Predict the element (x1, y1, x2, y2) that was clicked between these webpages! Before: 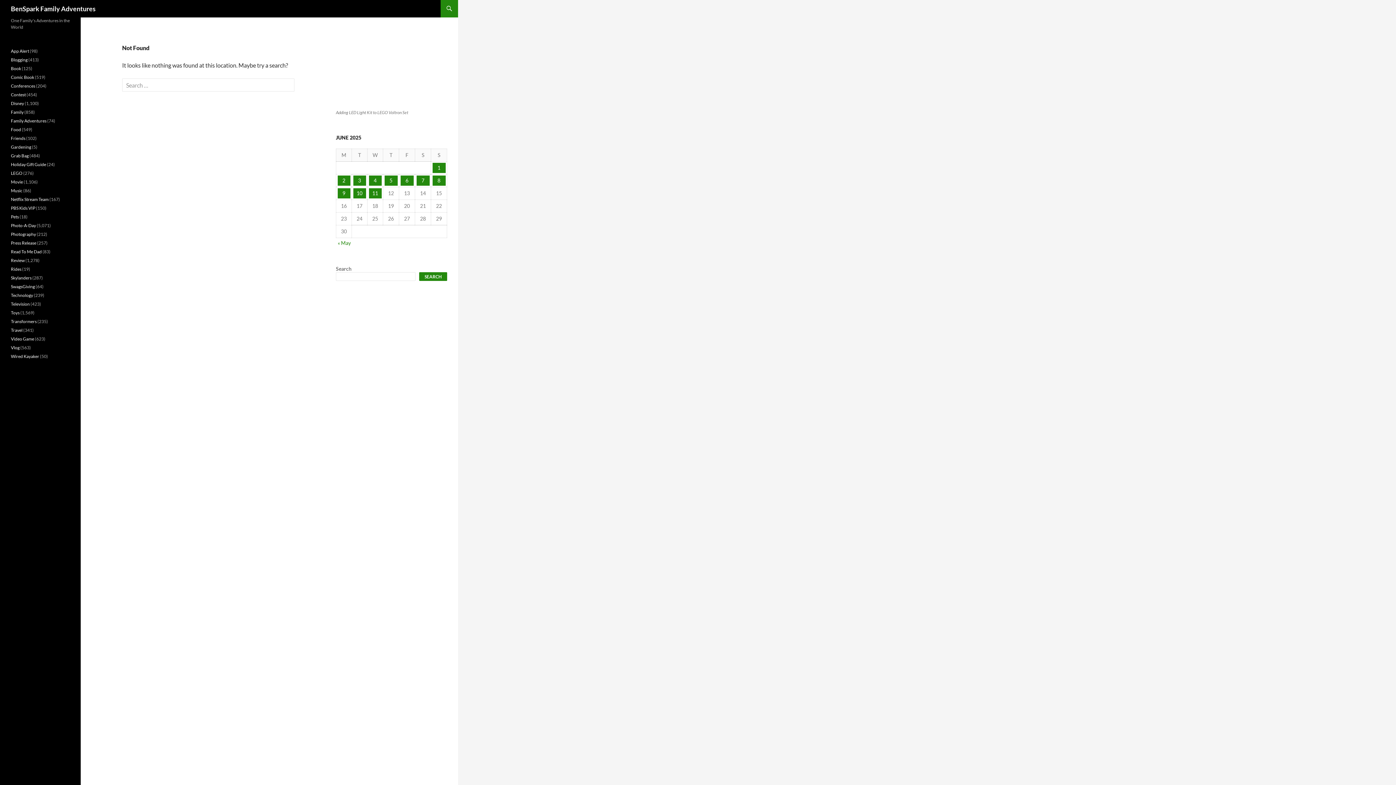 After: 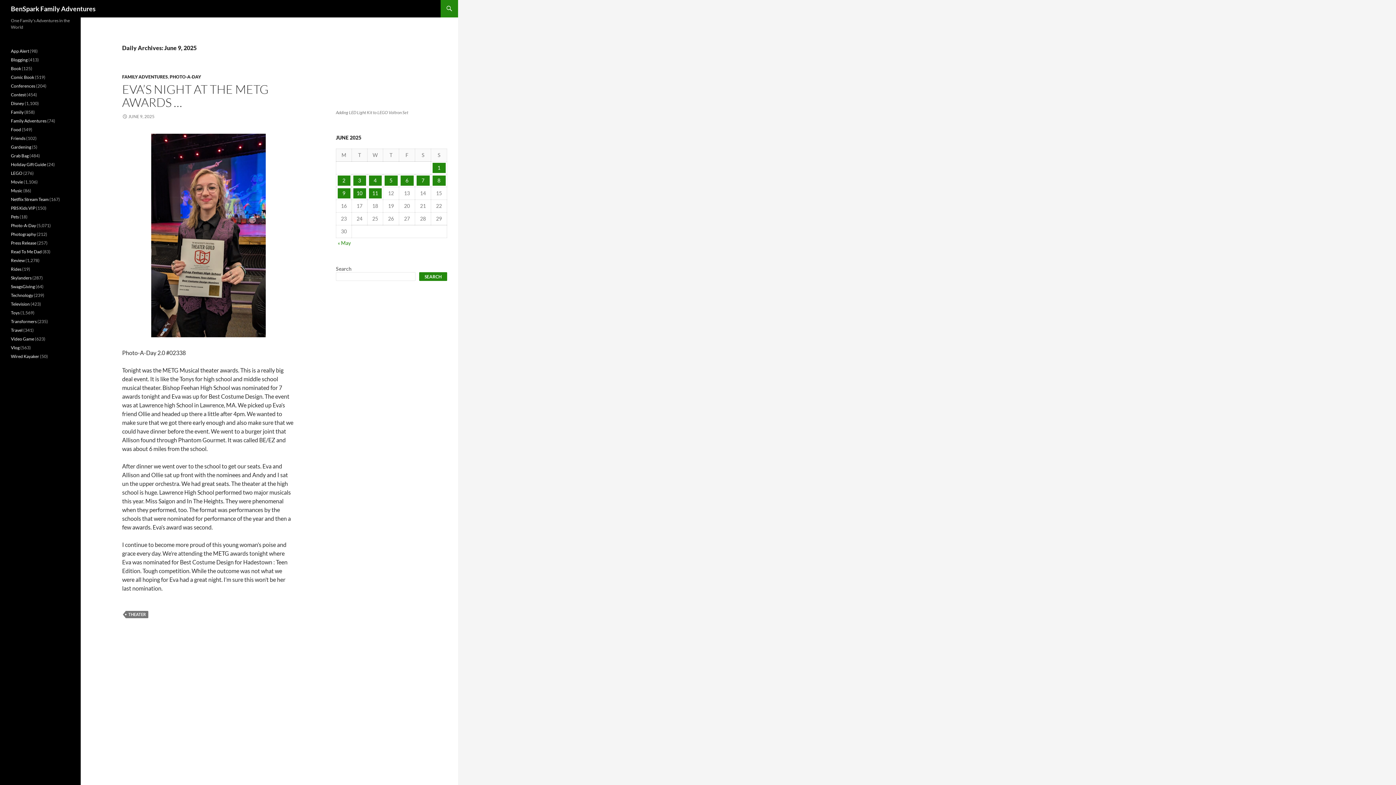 Action: bbox: (337, 188, 350, 198) label: Posts published on June 9, 2025